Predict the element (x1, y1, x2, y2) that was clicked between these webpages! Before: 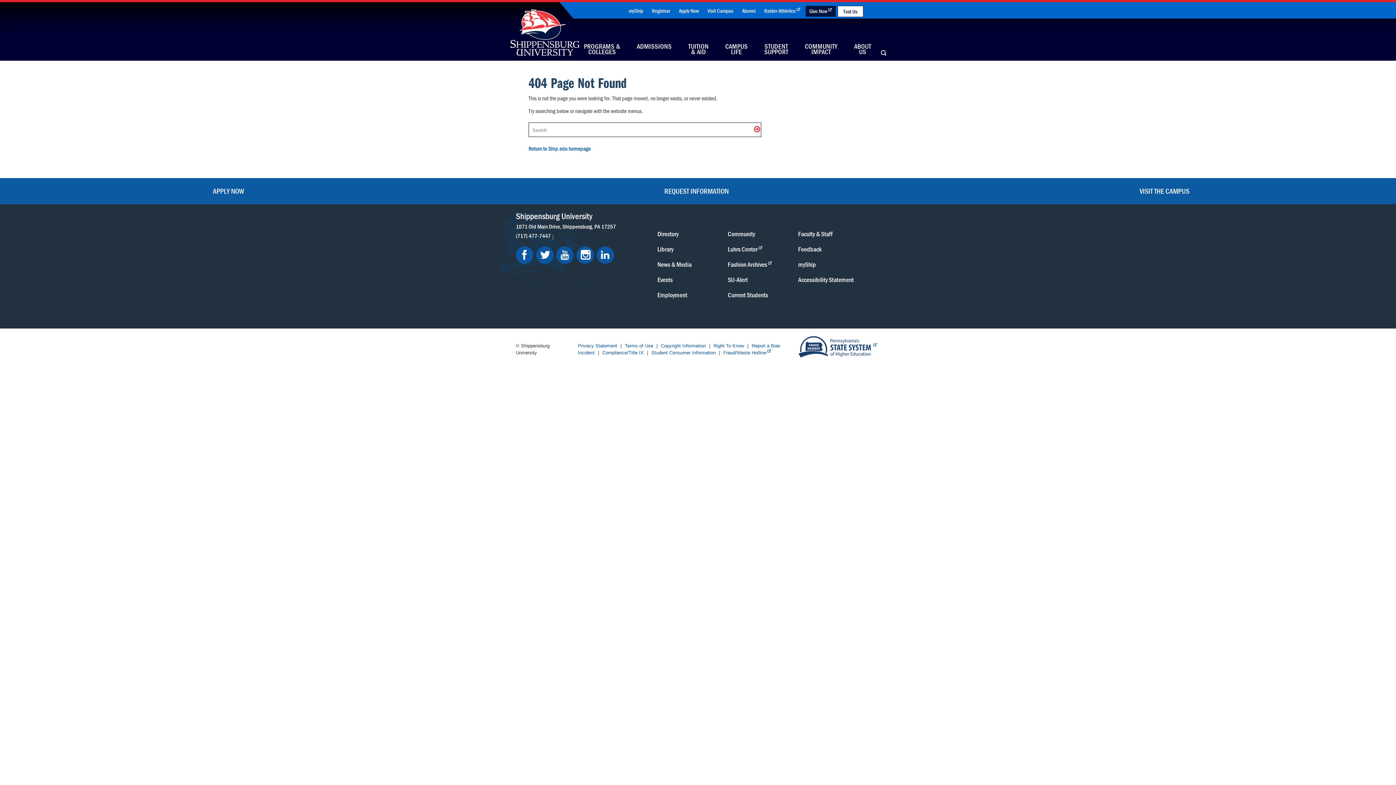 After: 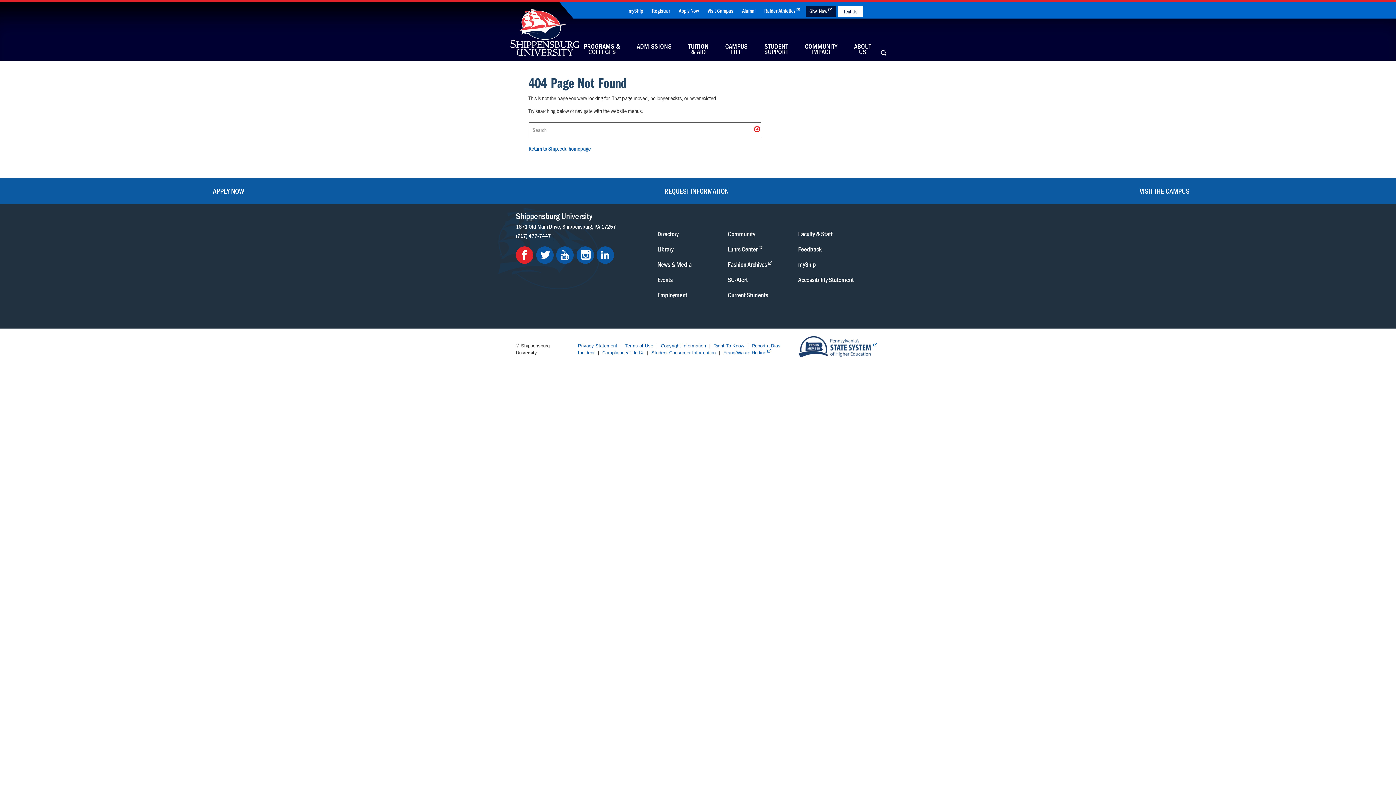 Action: bbox: (516, 246, 533, 263)